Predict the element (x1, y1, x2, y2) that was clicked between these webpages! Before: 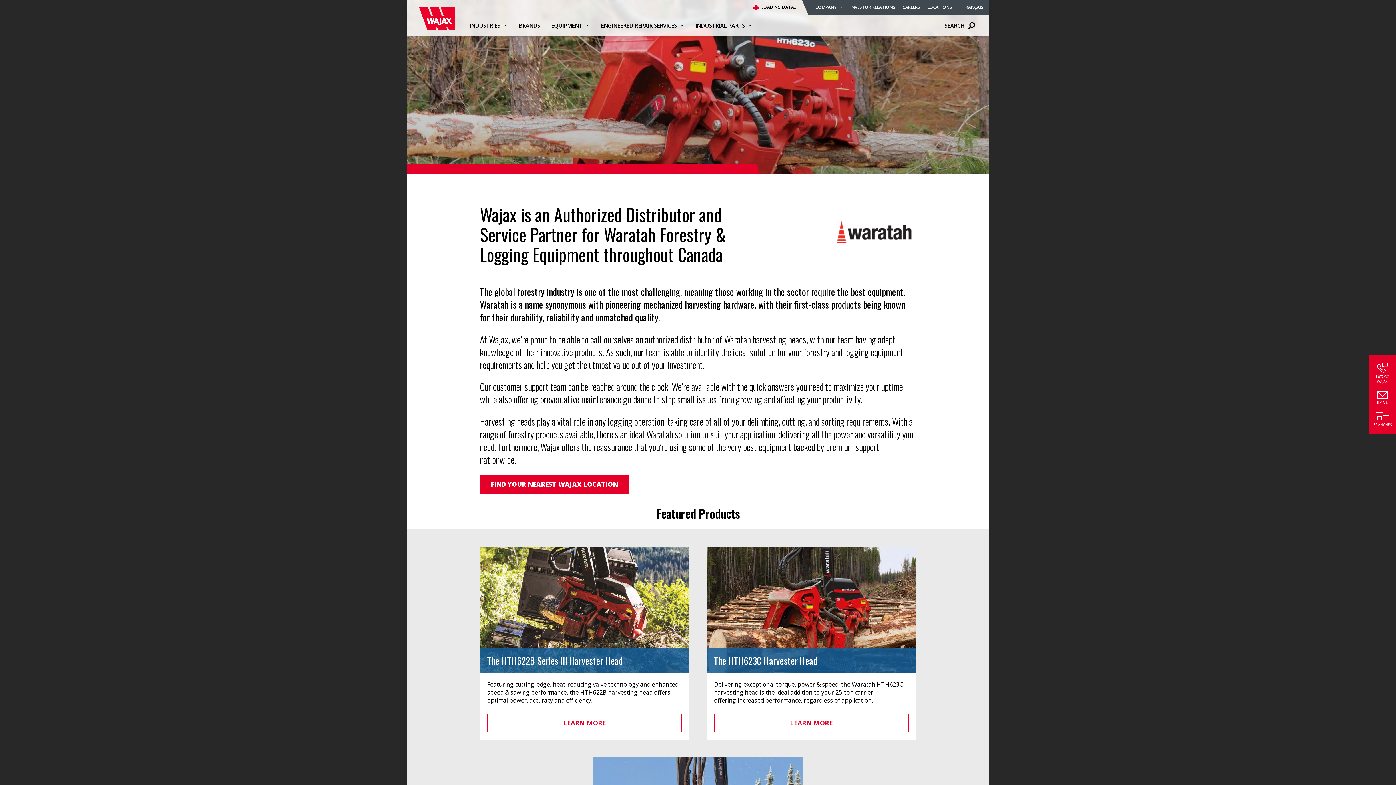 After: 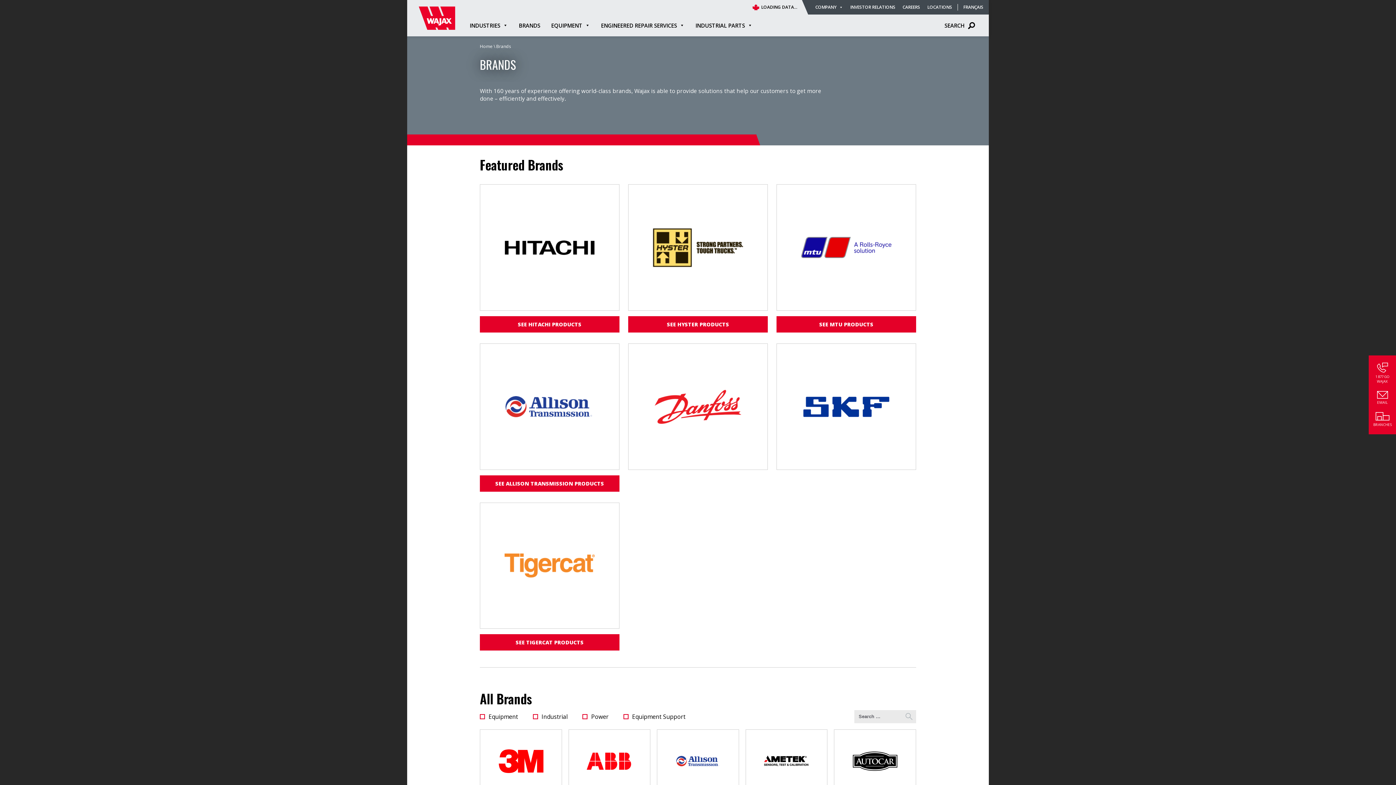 Action: bbox: (513, 18, 545, 32) label: BRANDS